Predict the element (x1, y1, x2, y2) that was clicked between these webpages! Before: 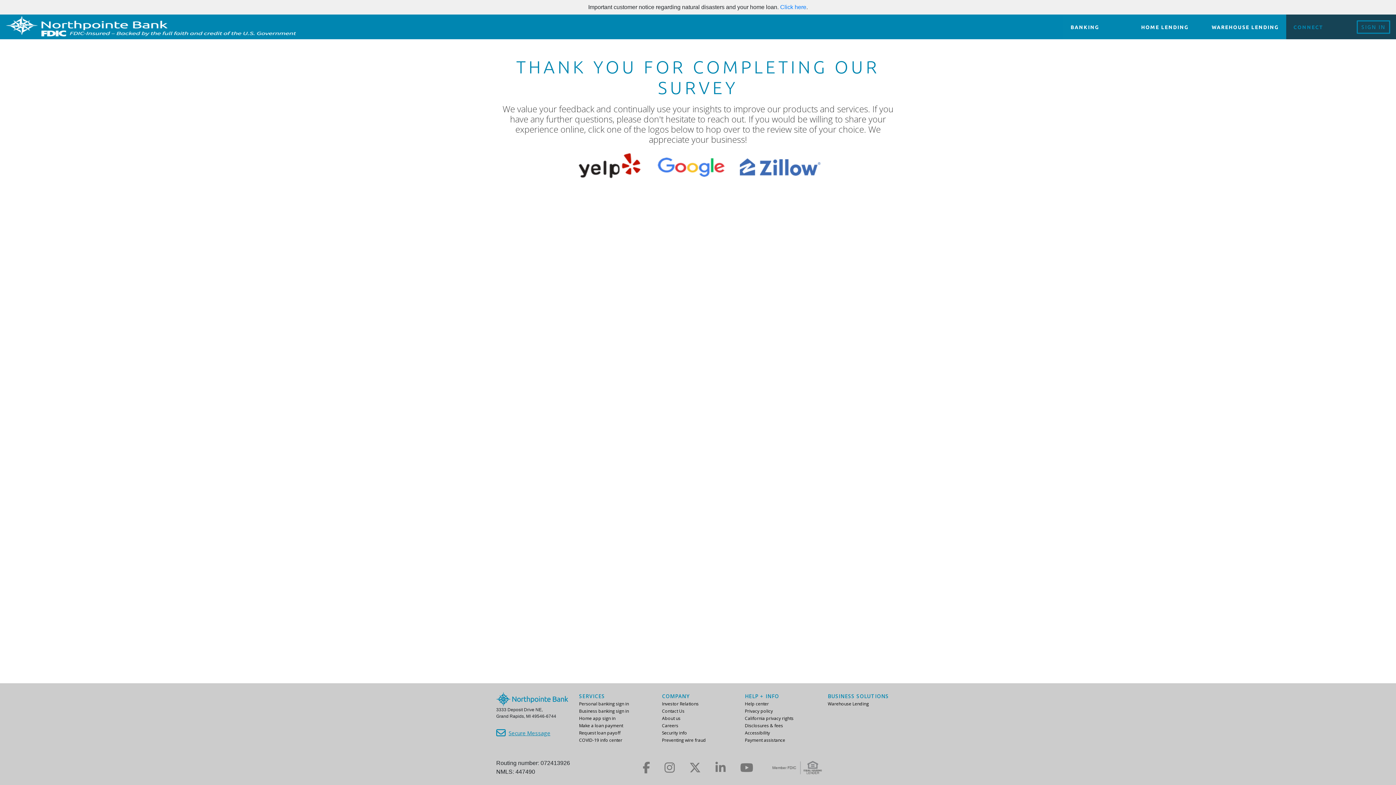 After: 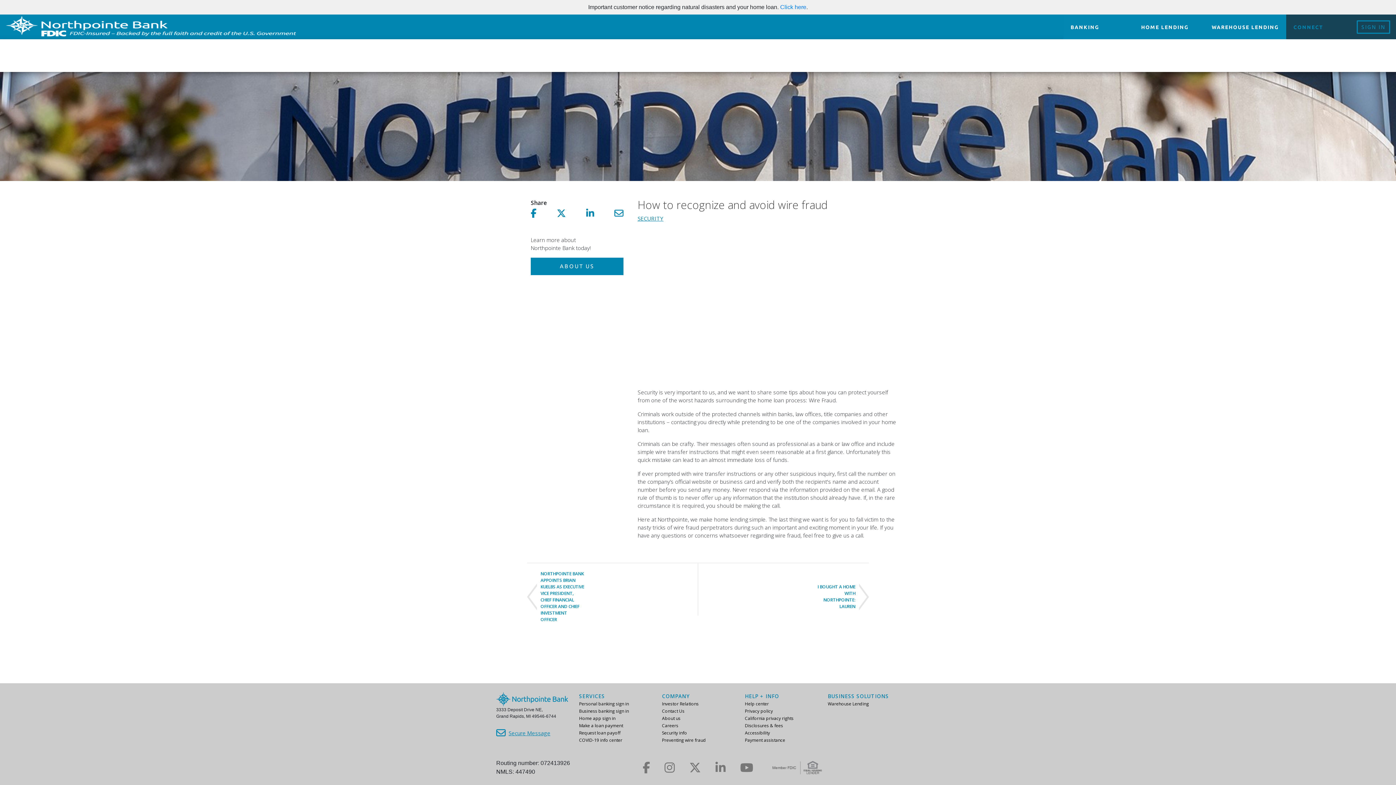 Action: bbox: (662, 737, 706, 744) label: Preventing wire fraud